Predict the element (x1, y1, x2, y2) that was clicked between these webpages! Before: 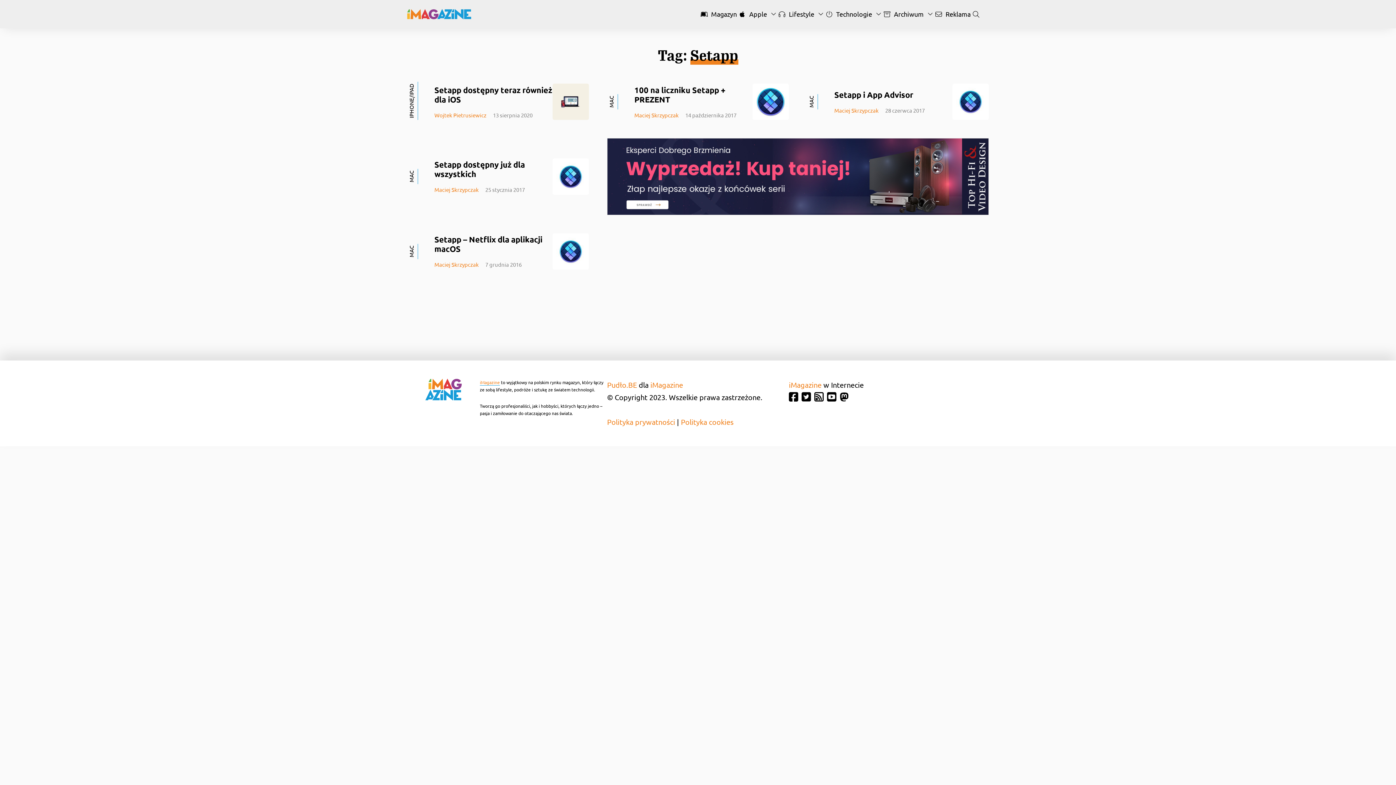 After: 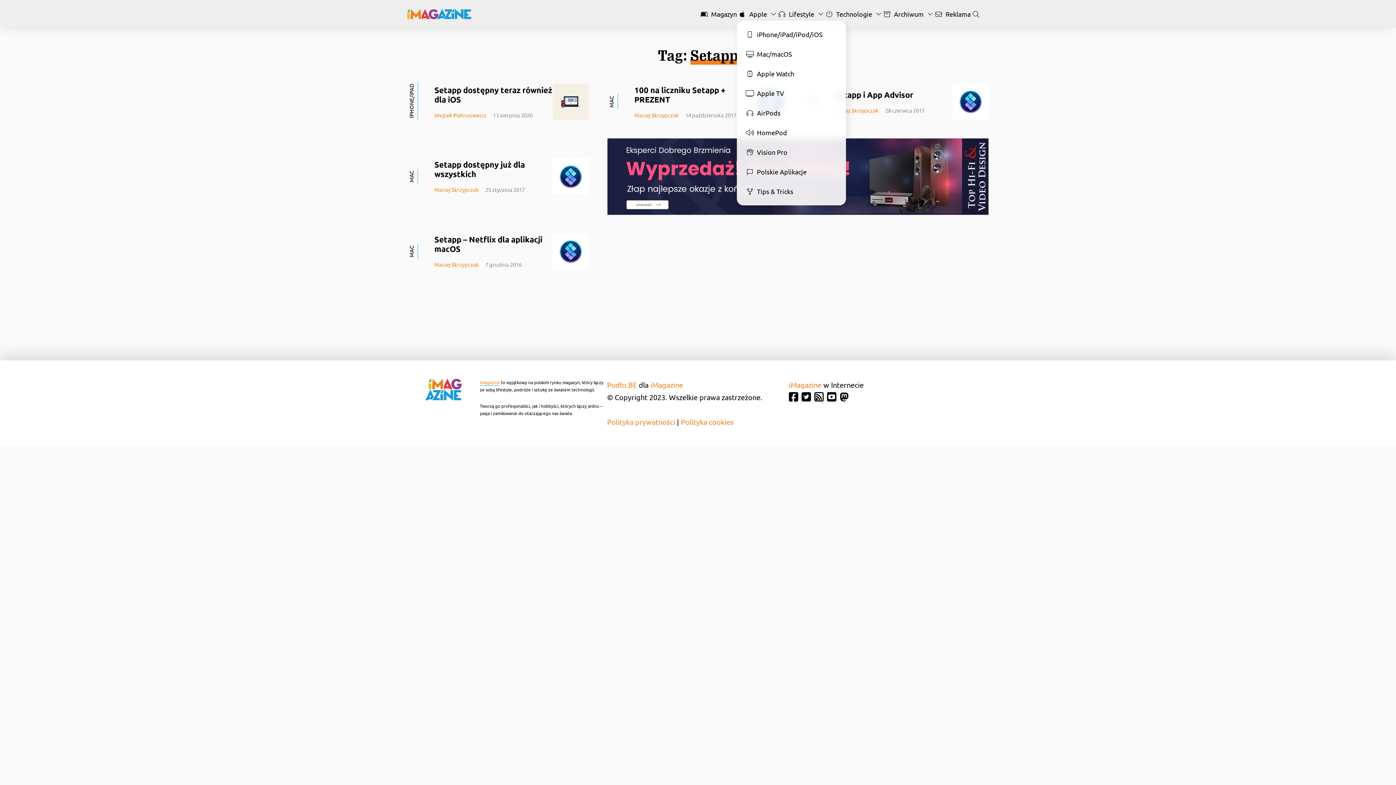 Action: label:  Apple bbox: (737, 10, 776, 17)